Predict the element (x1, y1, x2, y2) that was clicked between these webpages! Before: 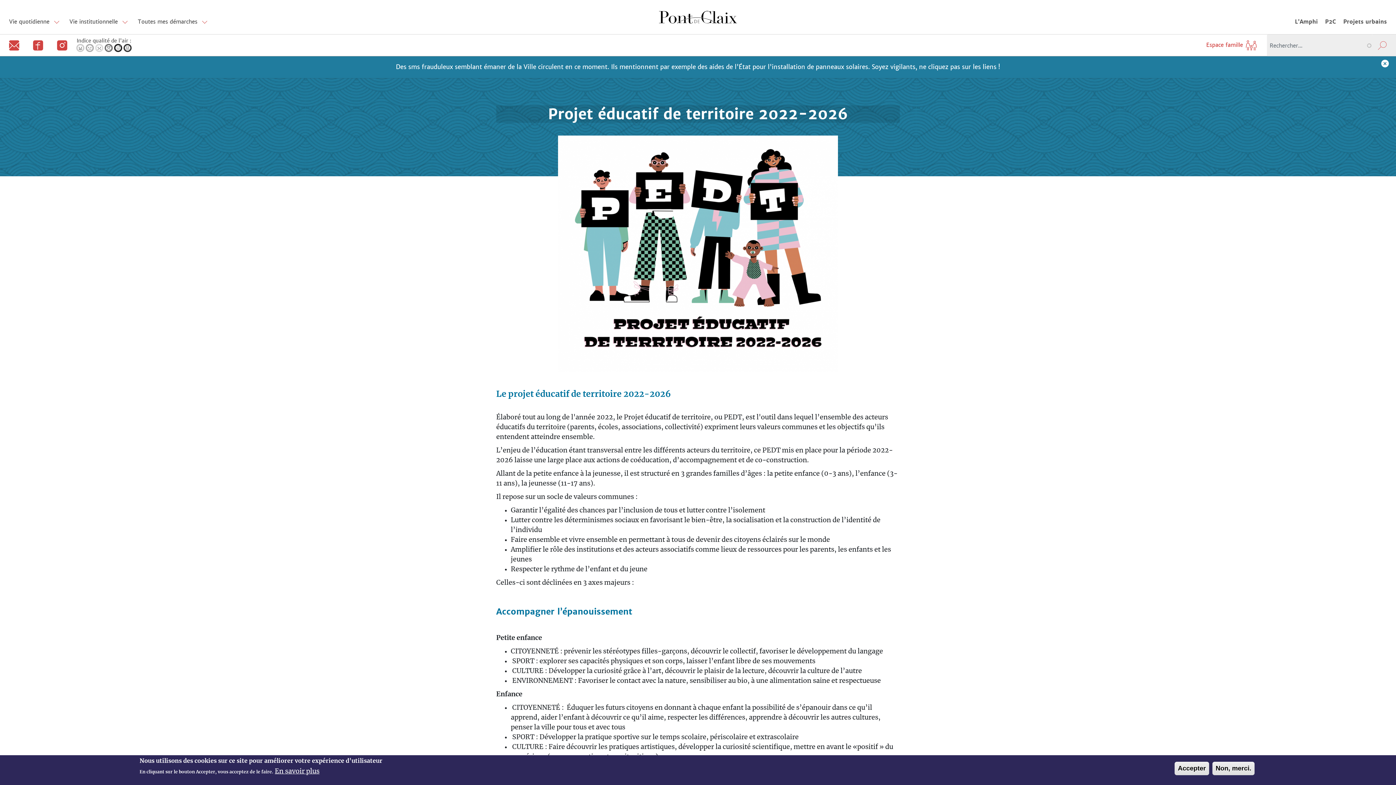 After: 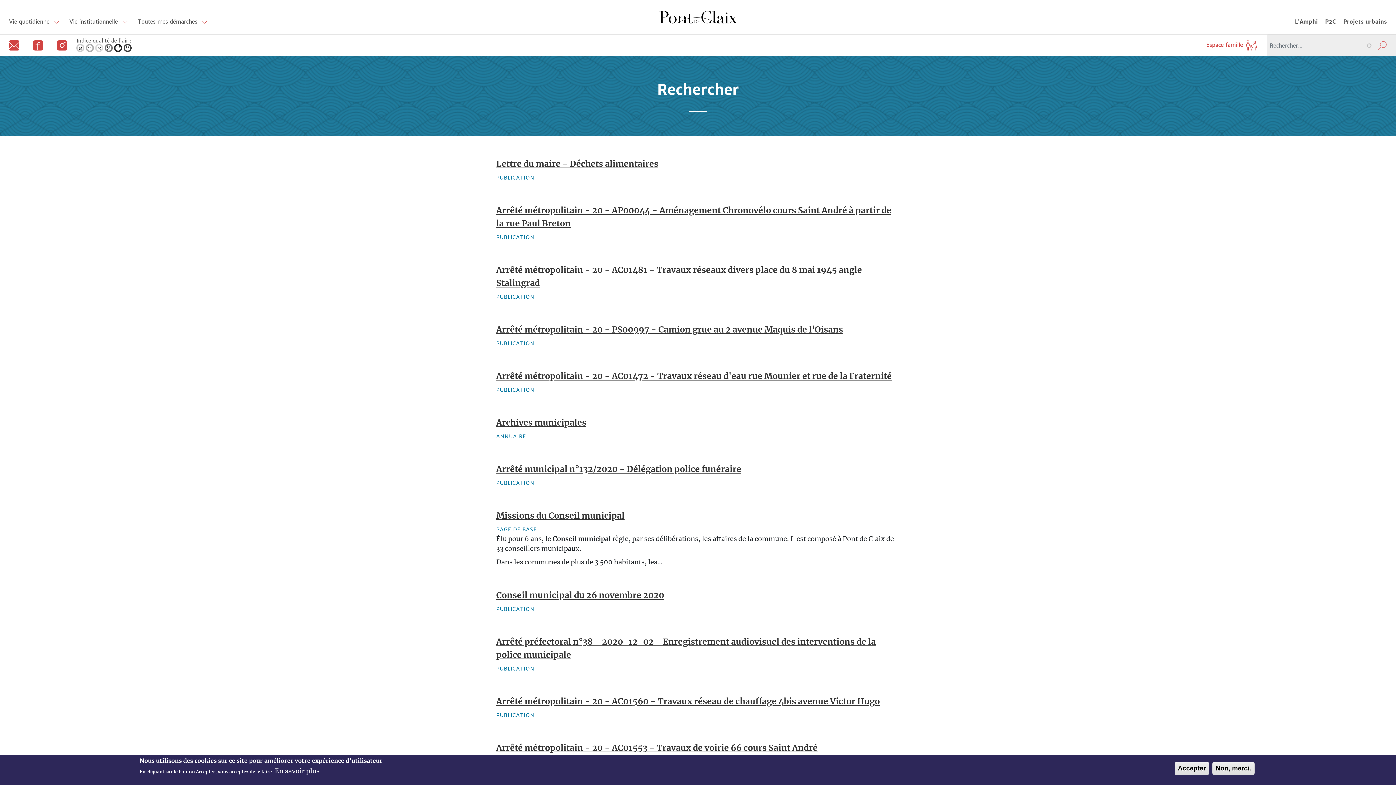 Action: bbox: (1372, 34, 1396, 56)